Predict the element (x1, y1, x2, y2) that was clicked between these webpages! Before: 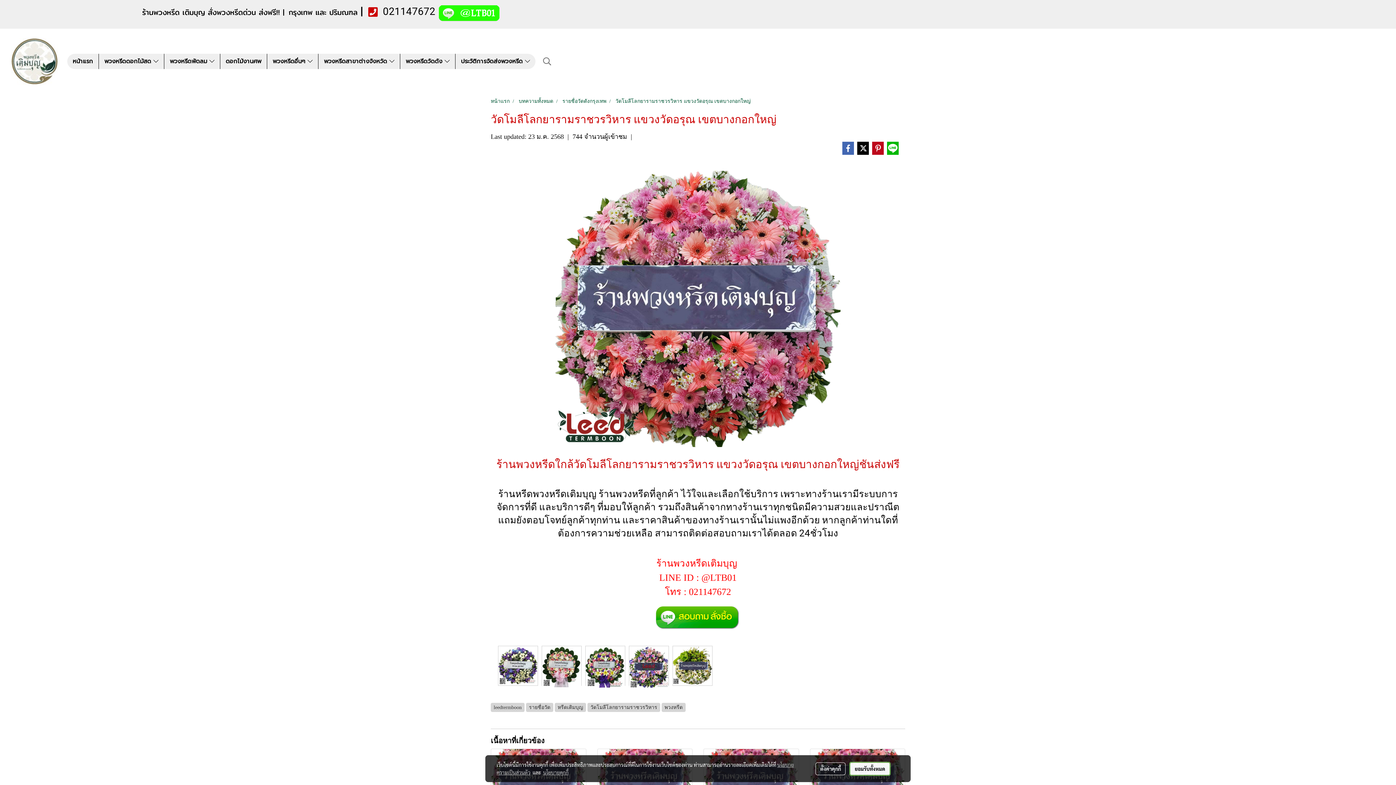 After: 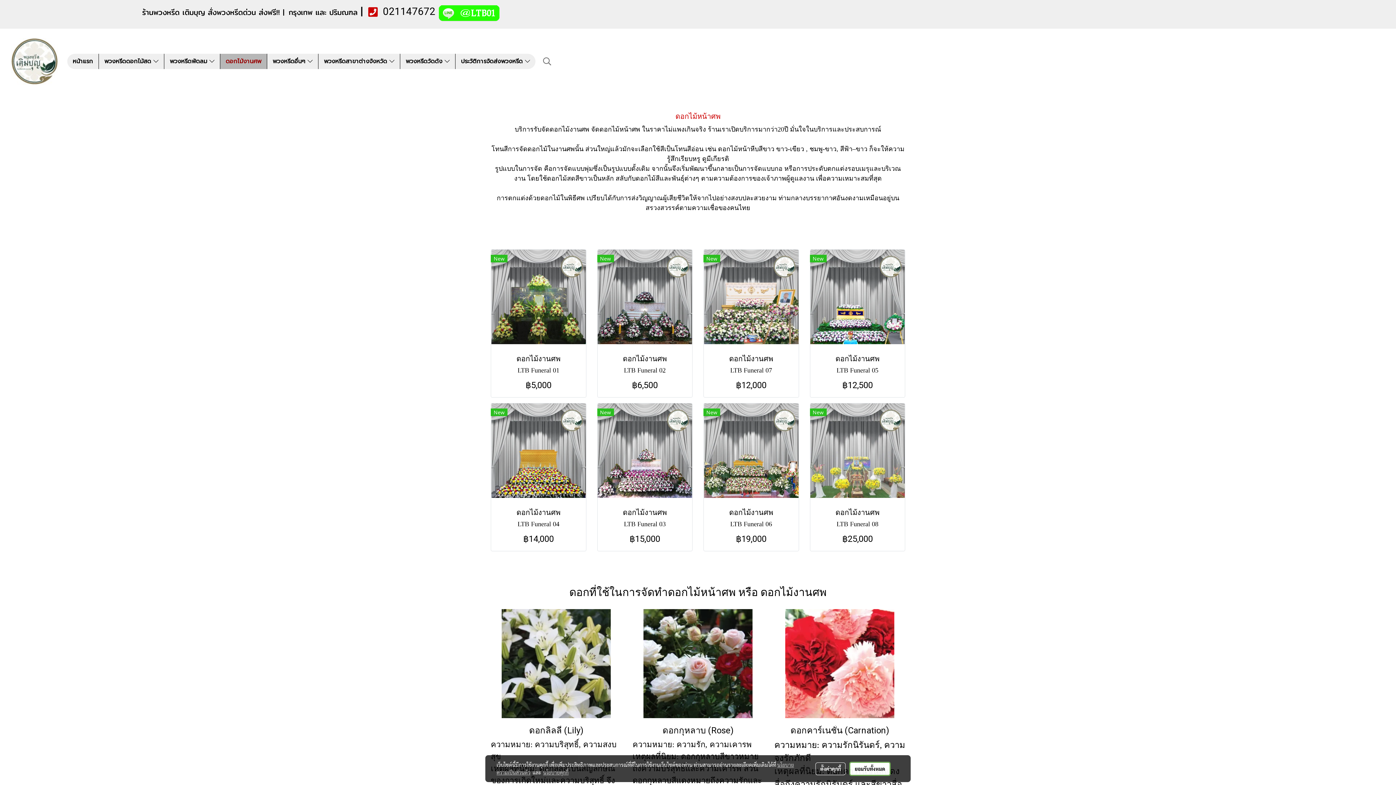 Action: bbox: (220, 53, 266, 69) label: ดอกไม้งานศพ